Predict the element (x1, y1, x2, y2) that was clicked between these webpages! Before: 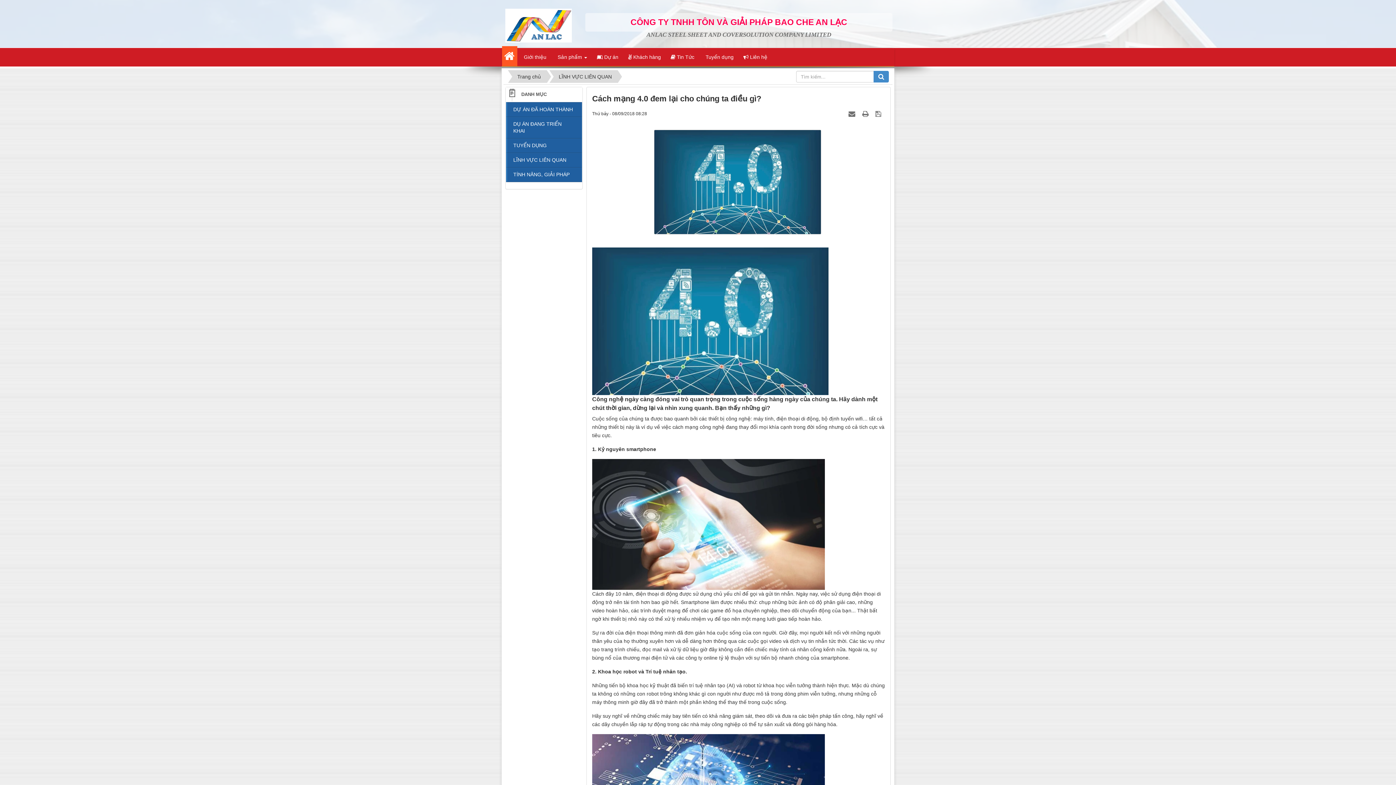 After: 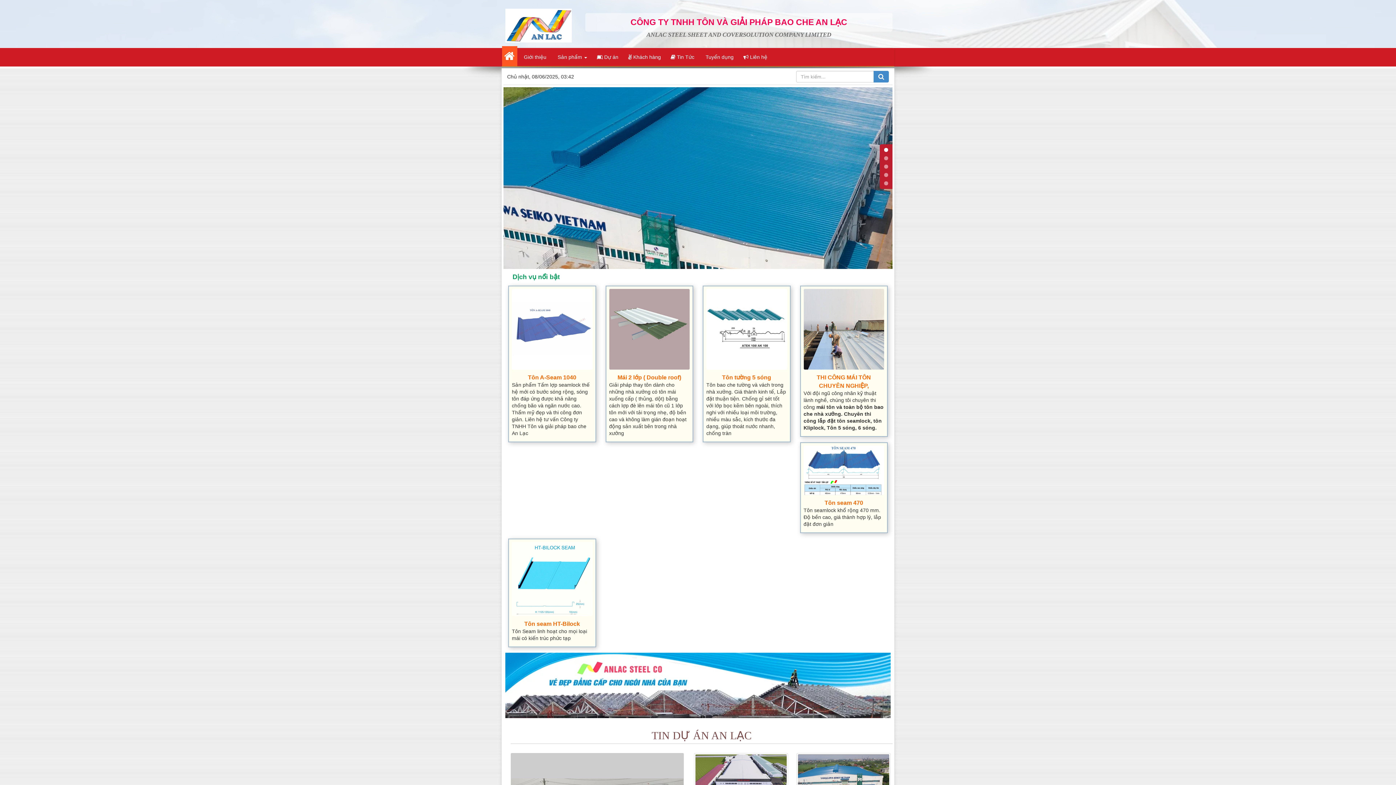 Action: bbox: (505, 22, 572, 28)